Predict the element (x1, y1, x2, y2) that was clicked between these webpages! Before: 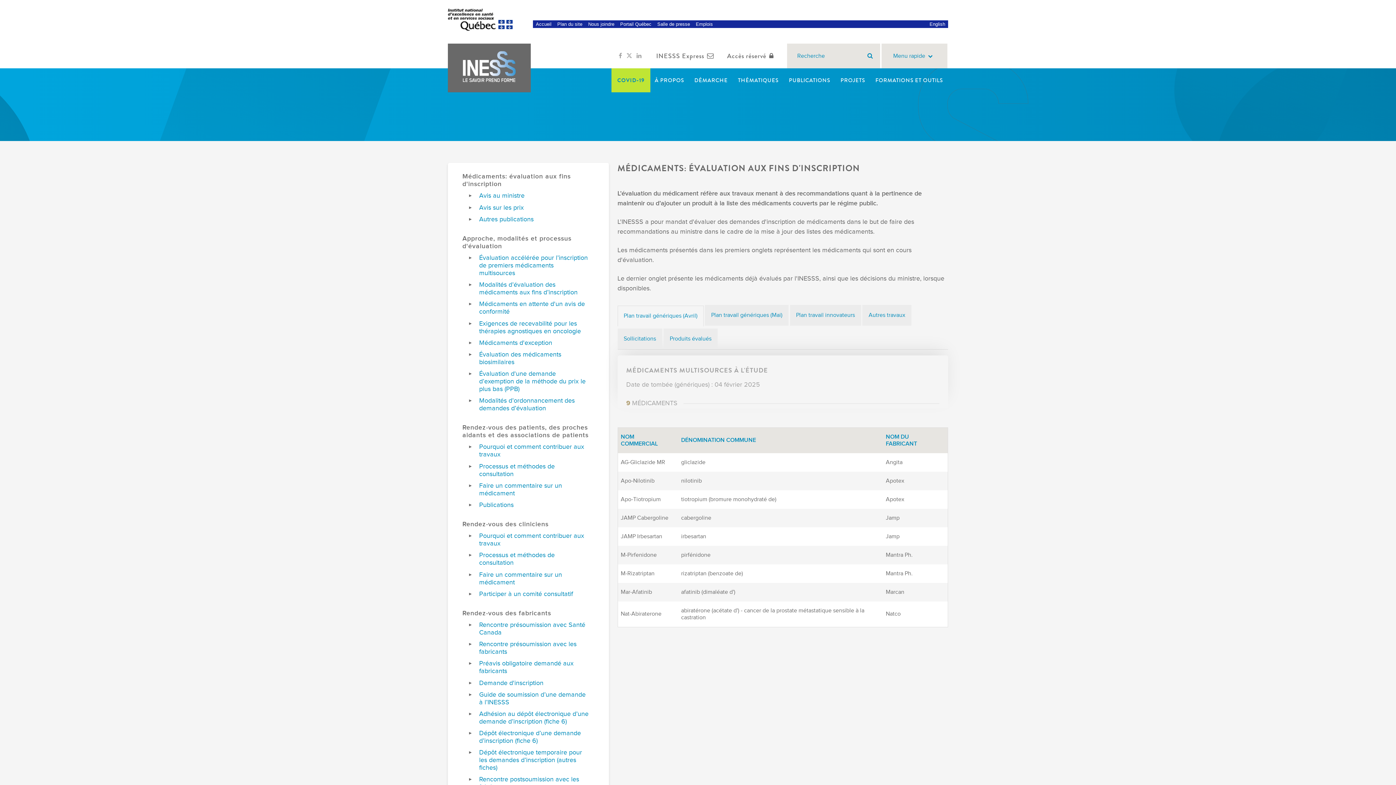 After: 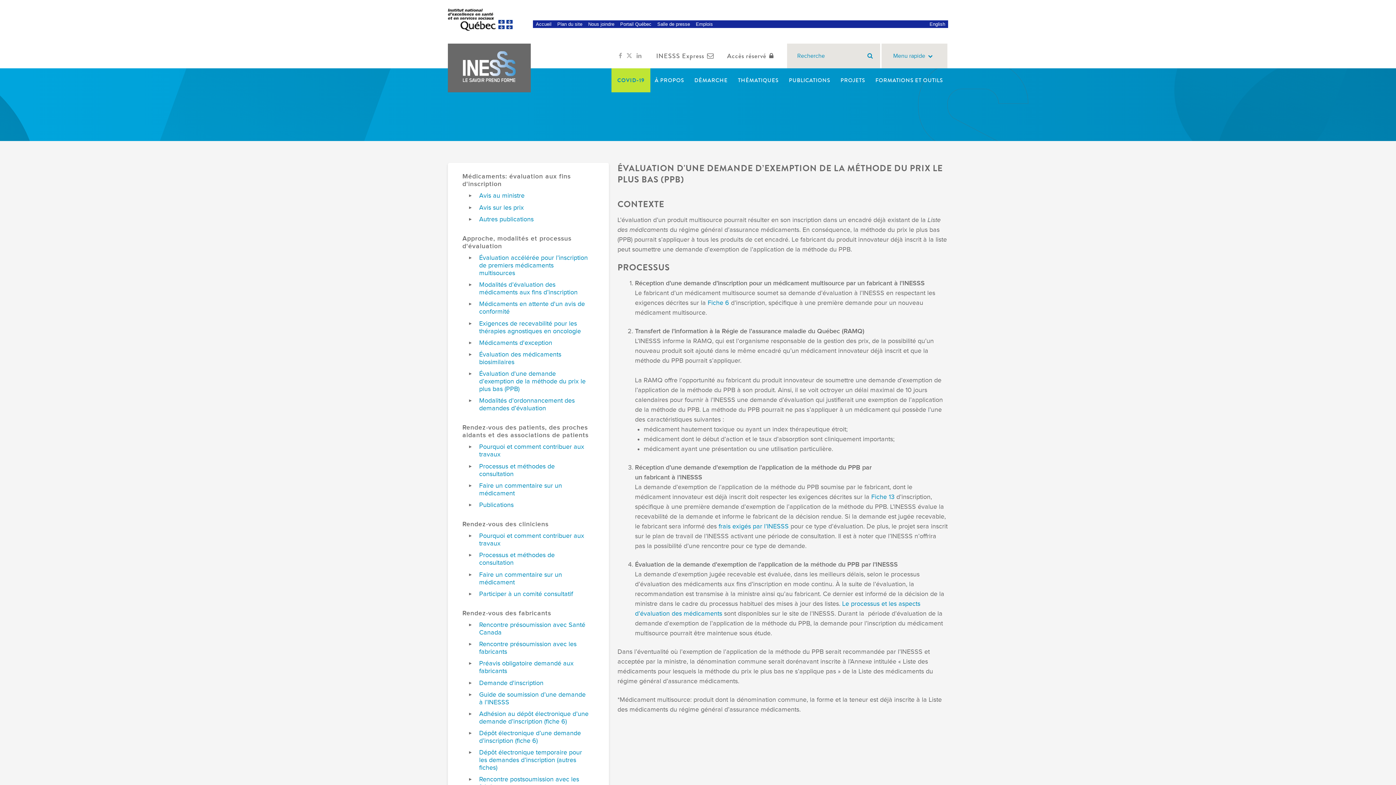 Action: bbox: (479, 370, 590, 393) label: Évaluation d'une demande d’exemption de la méthode du prix le plus bas (PPB)